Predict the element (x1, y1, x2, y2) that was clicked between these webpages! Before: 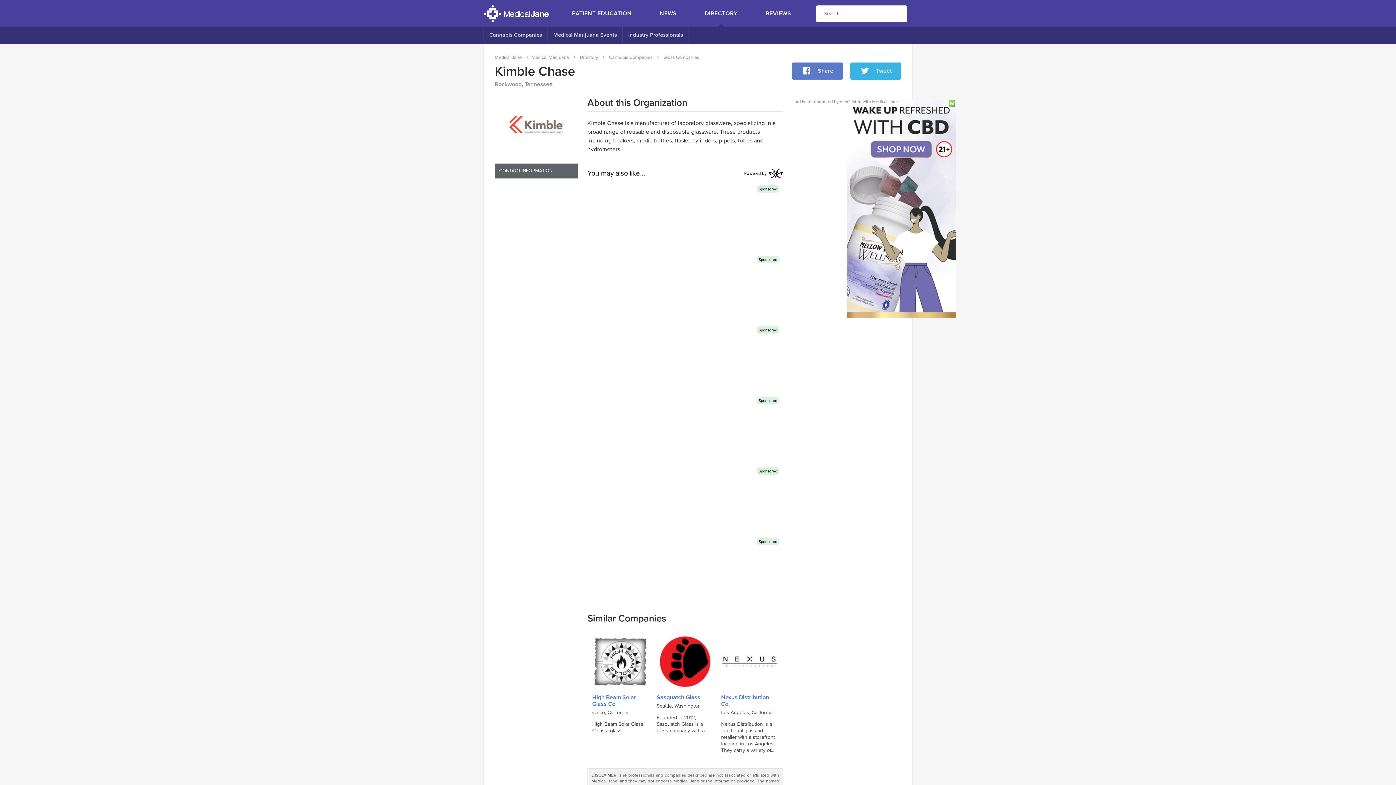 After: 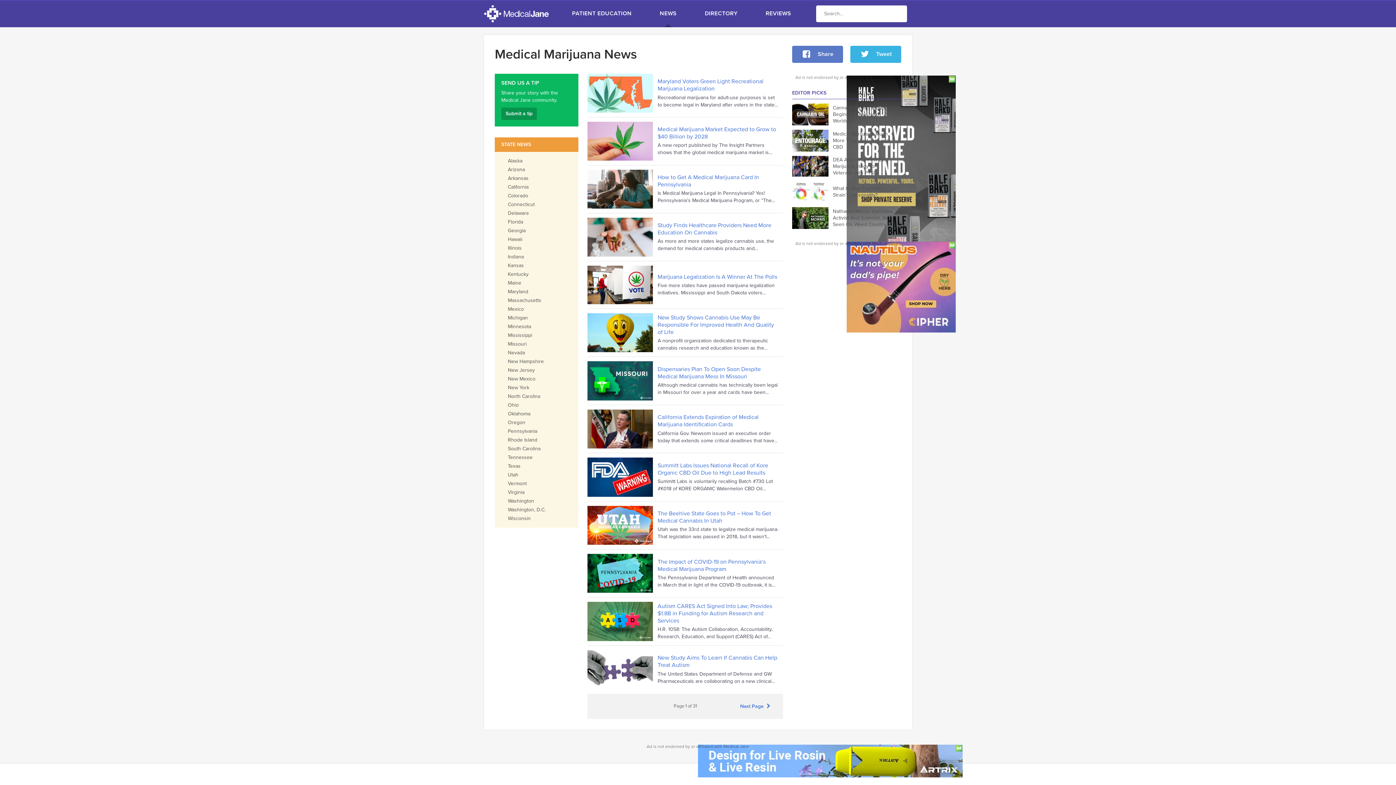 Action: label: NEWS bbox: (659, 0, 676, 26)